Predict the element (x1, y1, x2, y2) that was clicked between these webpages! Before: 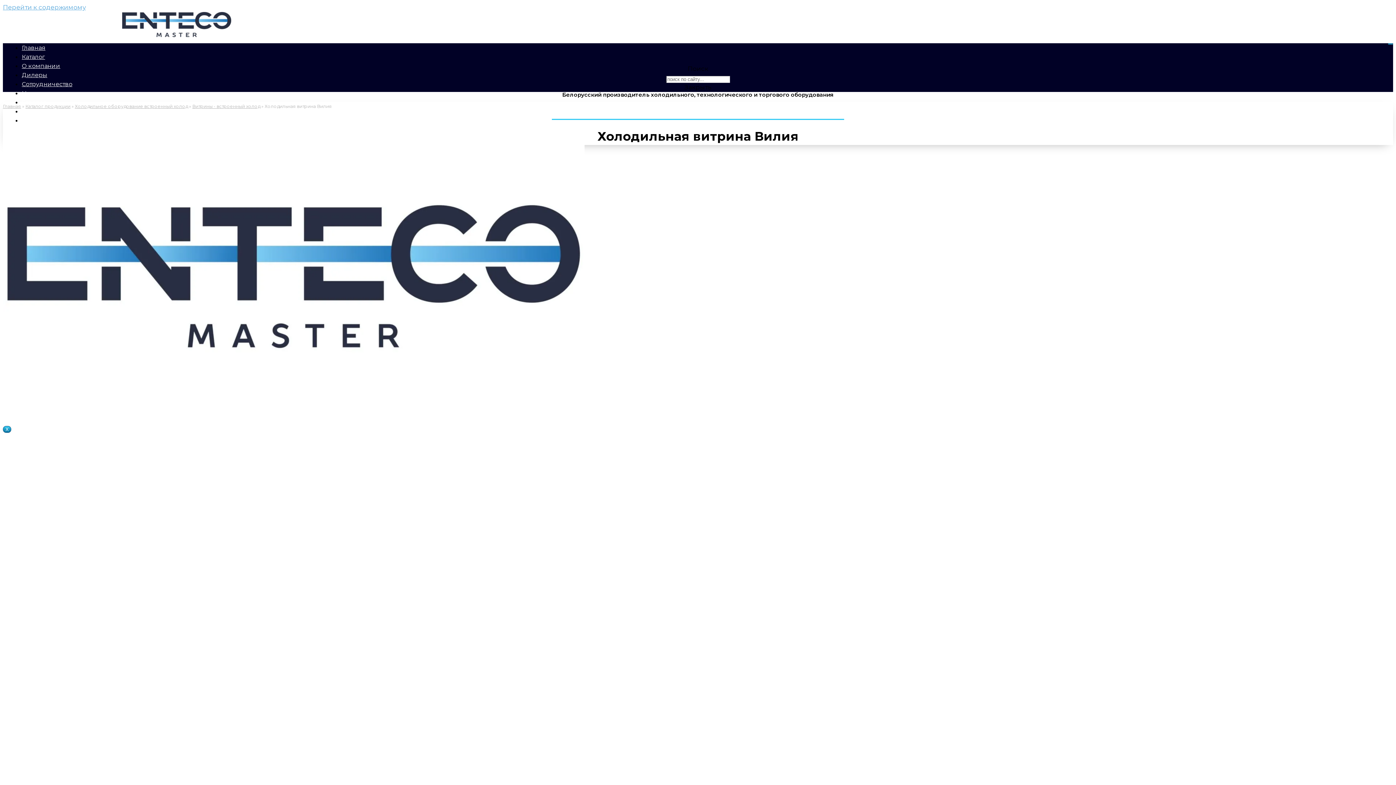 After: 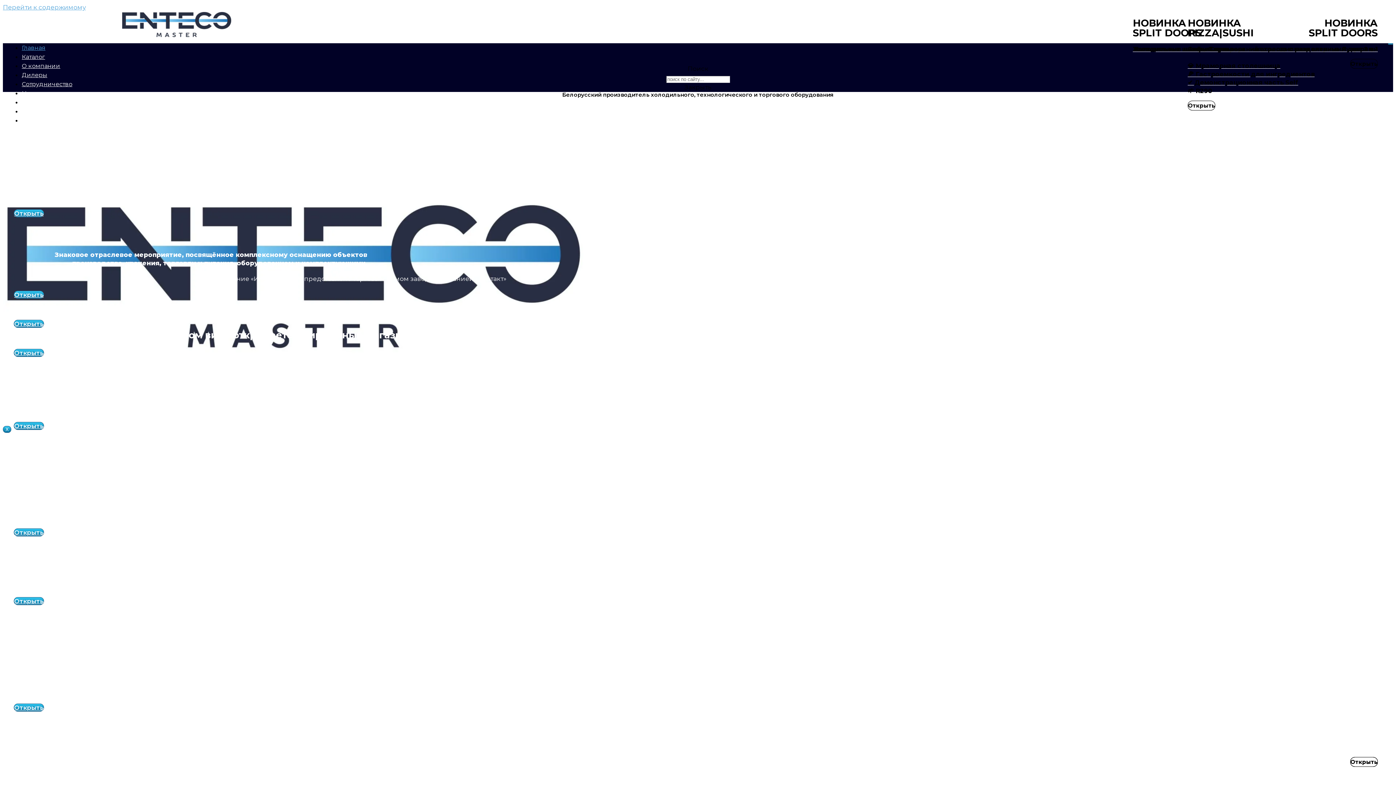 Action: bbox: (2, 103, 21, 109) label: Главная